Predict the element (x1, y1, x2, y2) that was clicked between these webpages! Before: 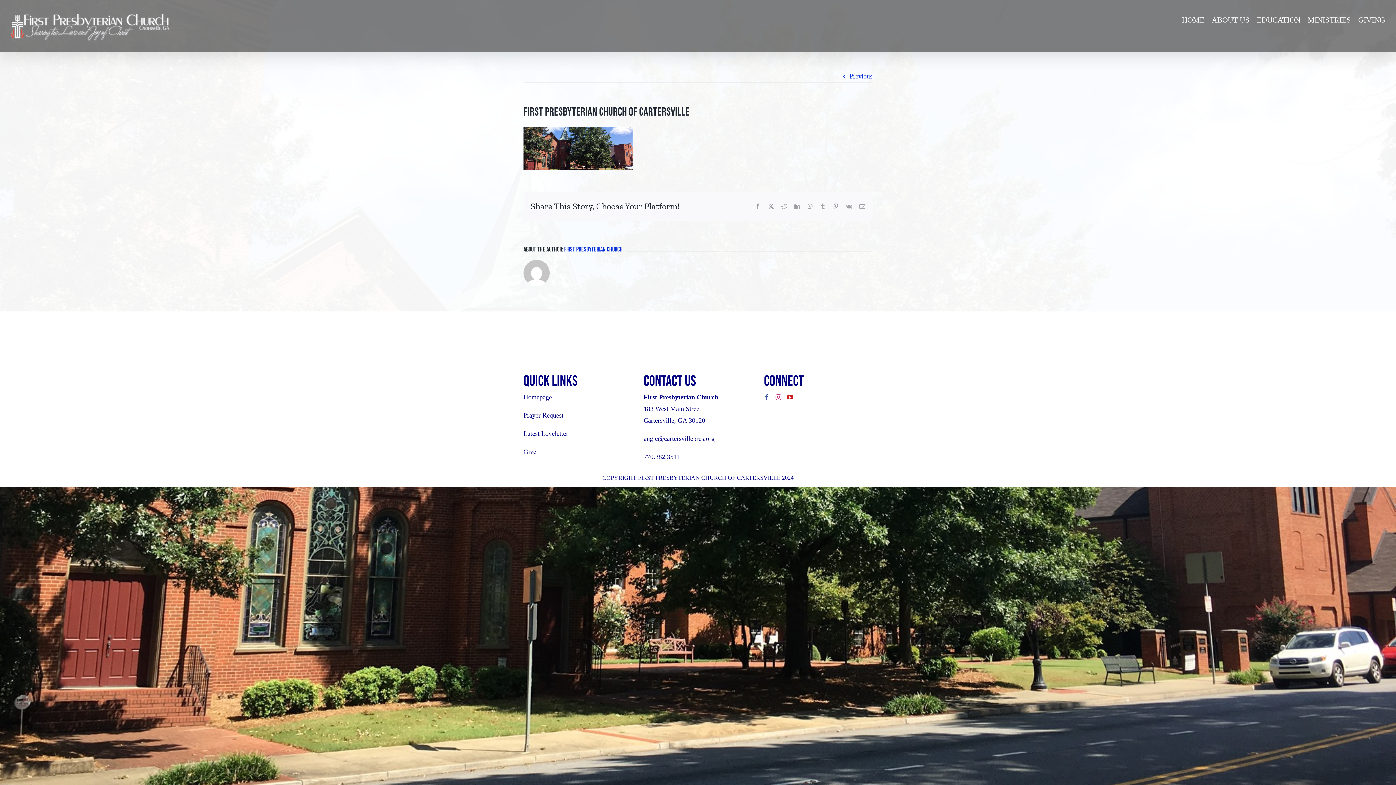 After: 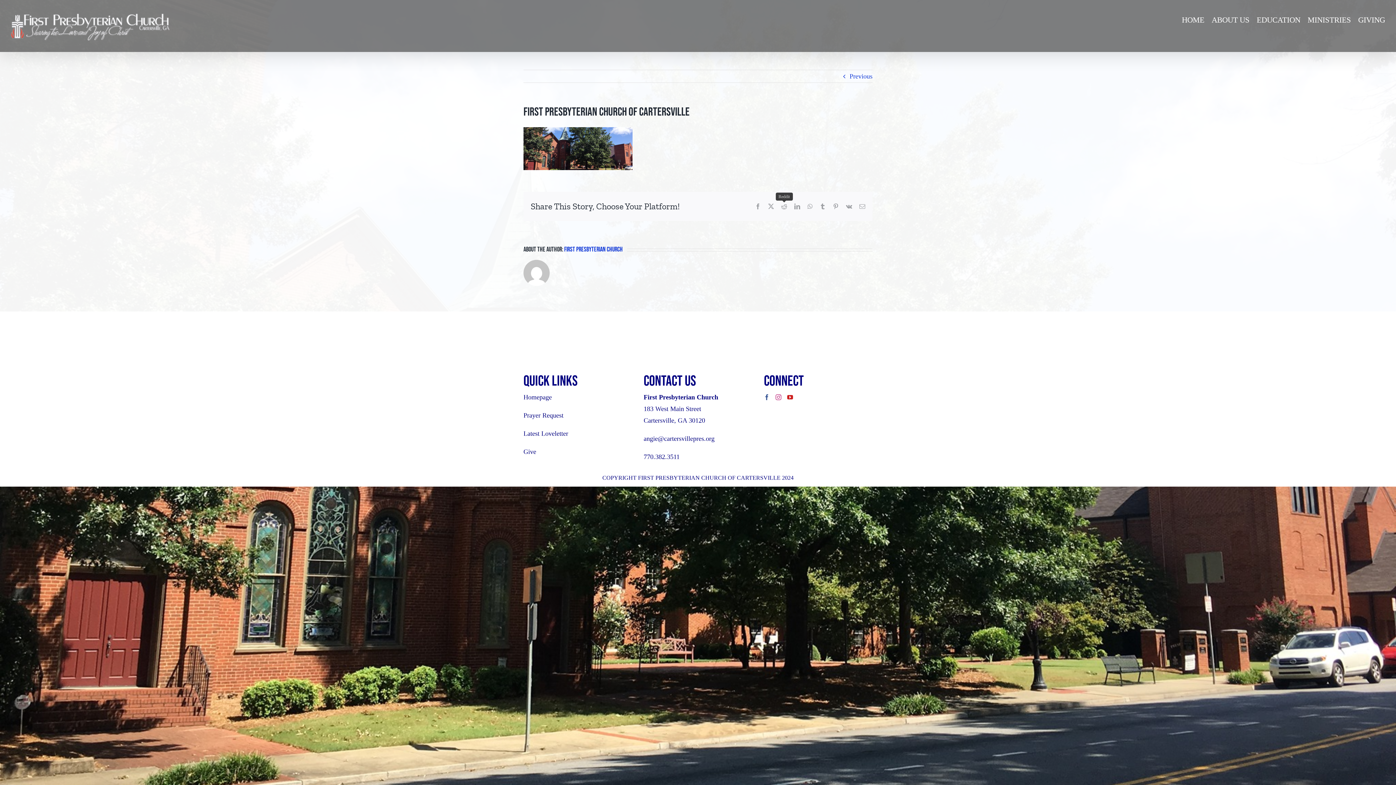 Action: label: Reddit bbox: (781, 203, 787, 209)